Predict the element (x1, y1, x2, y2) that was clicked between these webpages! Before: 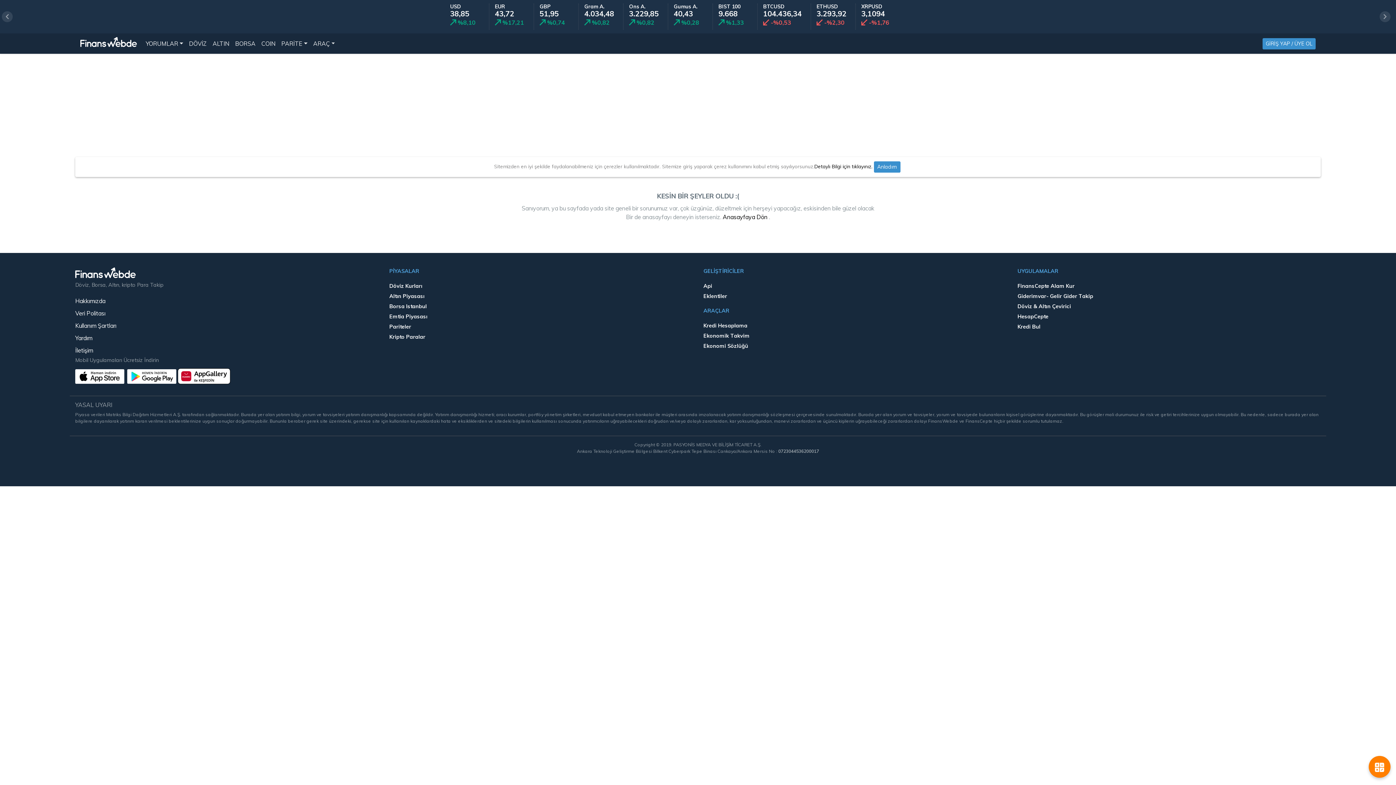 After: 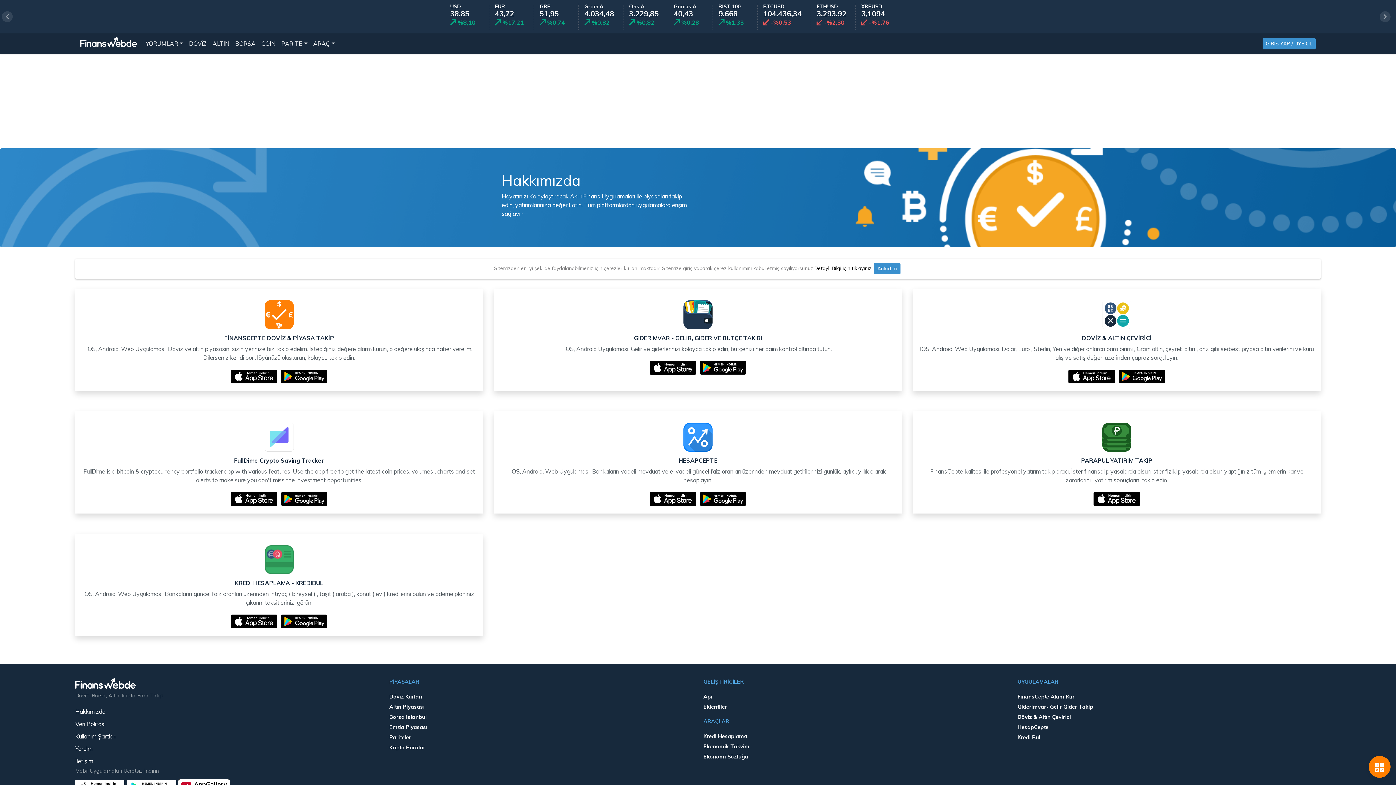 Action: bbox: (1017, 291, 1093, 301) label: Giderimvar- Gelir Gider Takip